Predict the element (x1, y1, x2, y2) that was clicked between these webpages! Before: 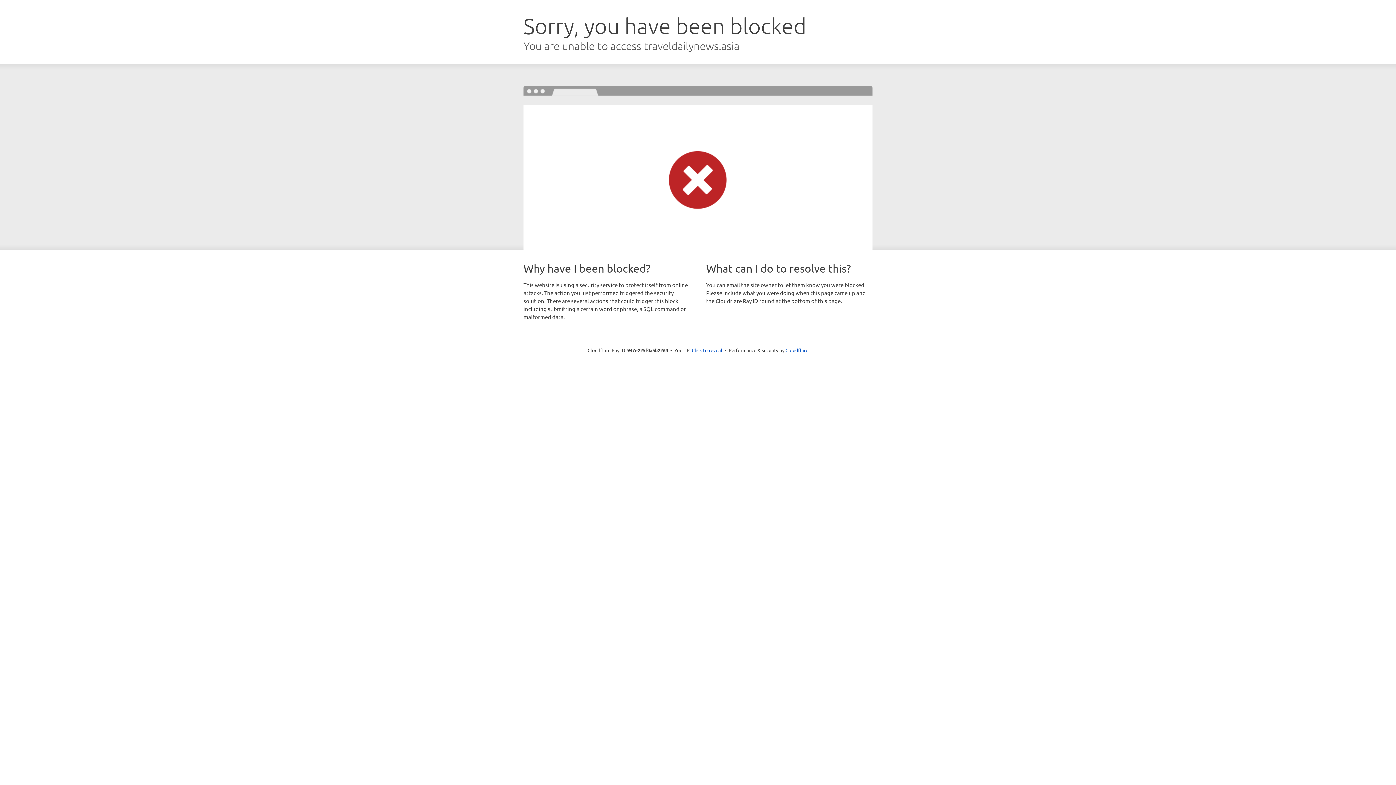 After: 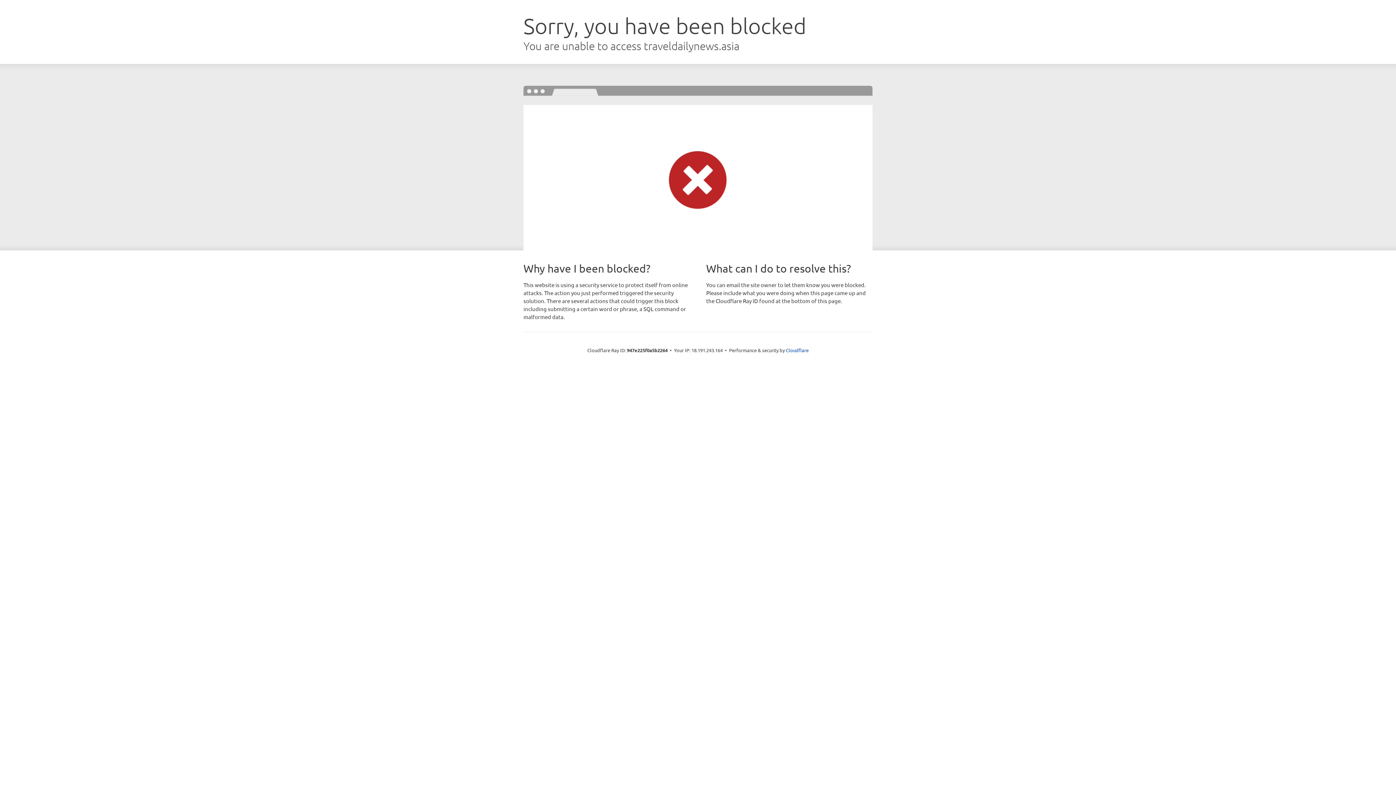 Action: bbox: (692, 346, 722, 353) label: Click to reveal